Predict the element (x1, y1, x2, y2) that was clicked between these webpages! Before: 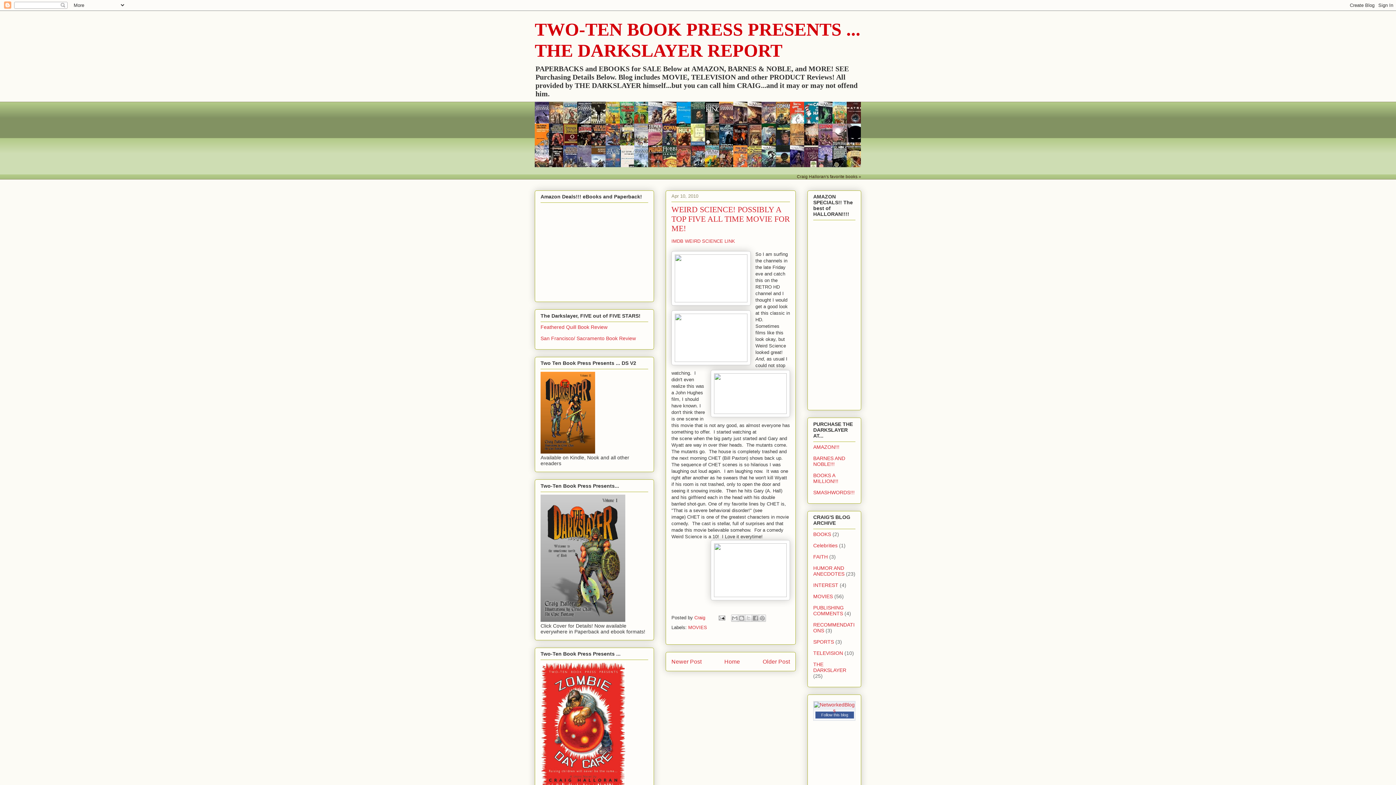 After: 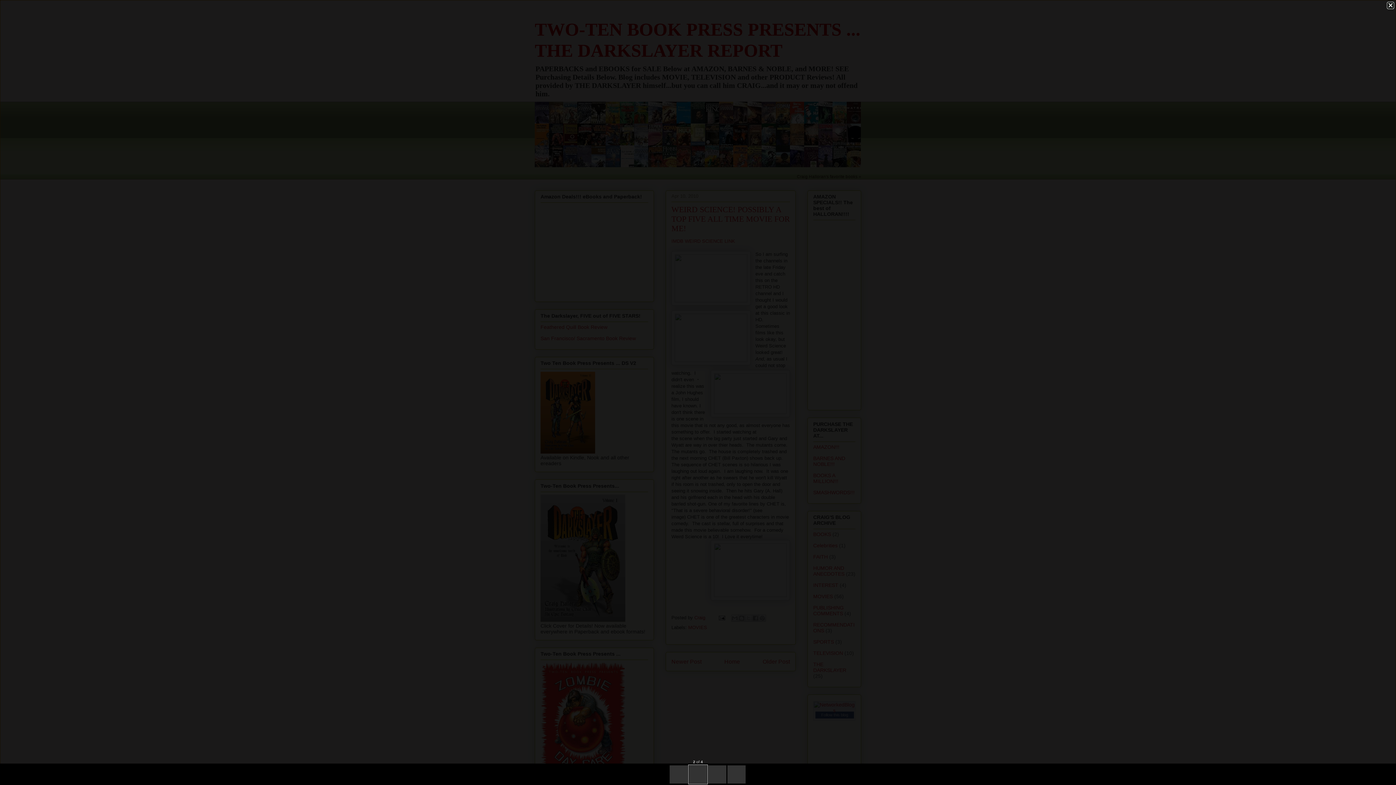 Action: bbox: (671, 310, 750, 365)